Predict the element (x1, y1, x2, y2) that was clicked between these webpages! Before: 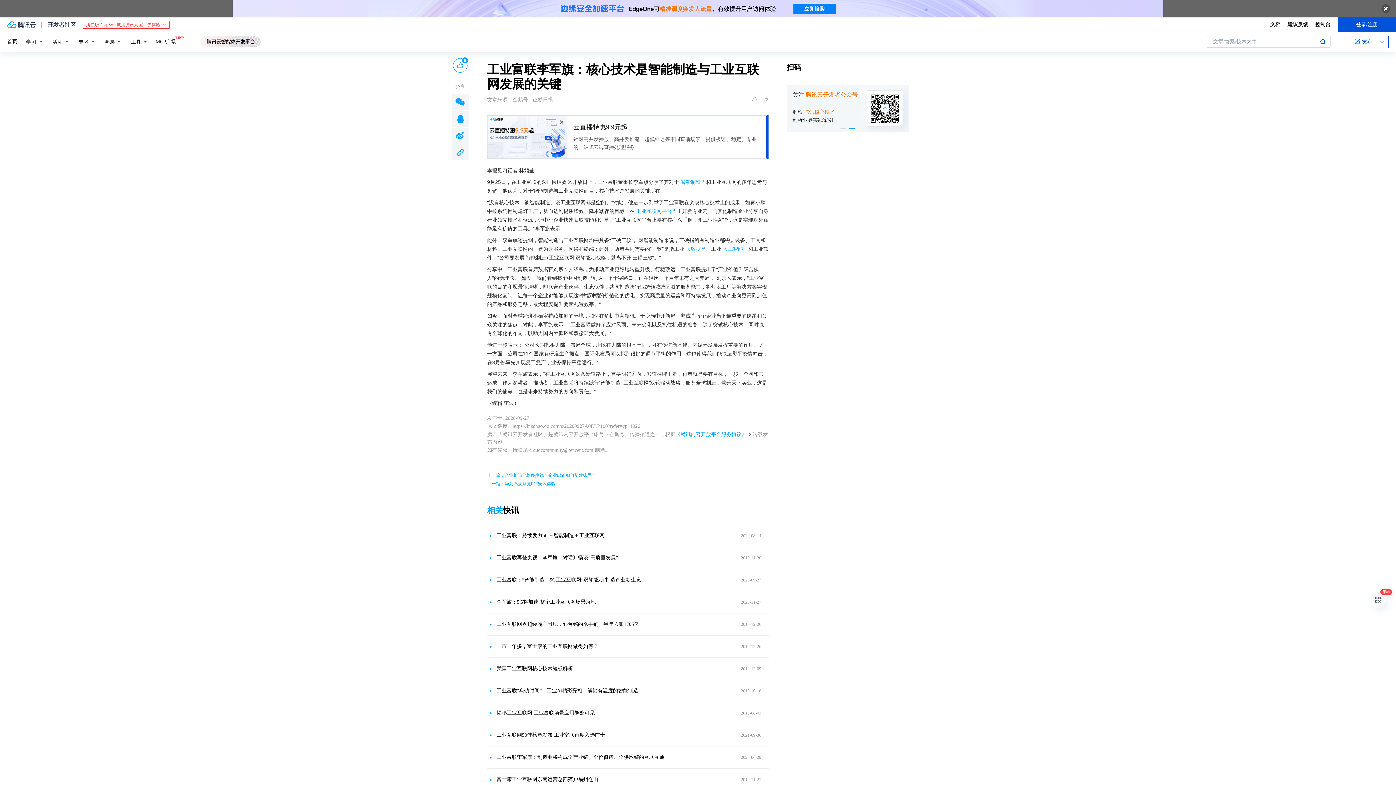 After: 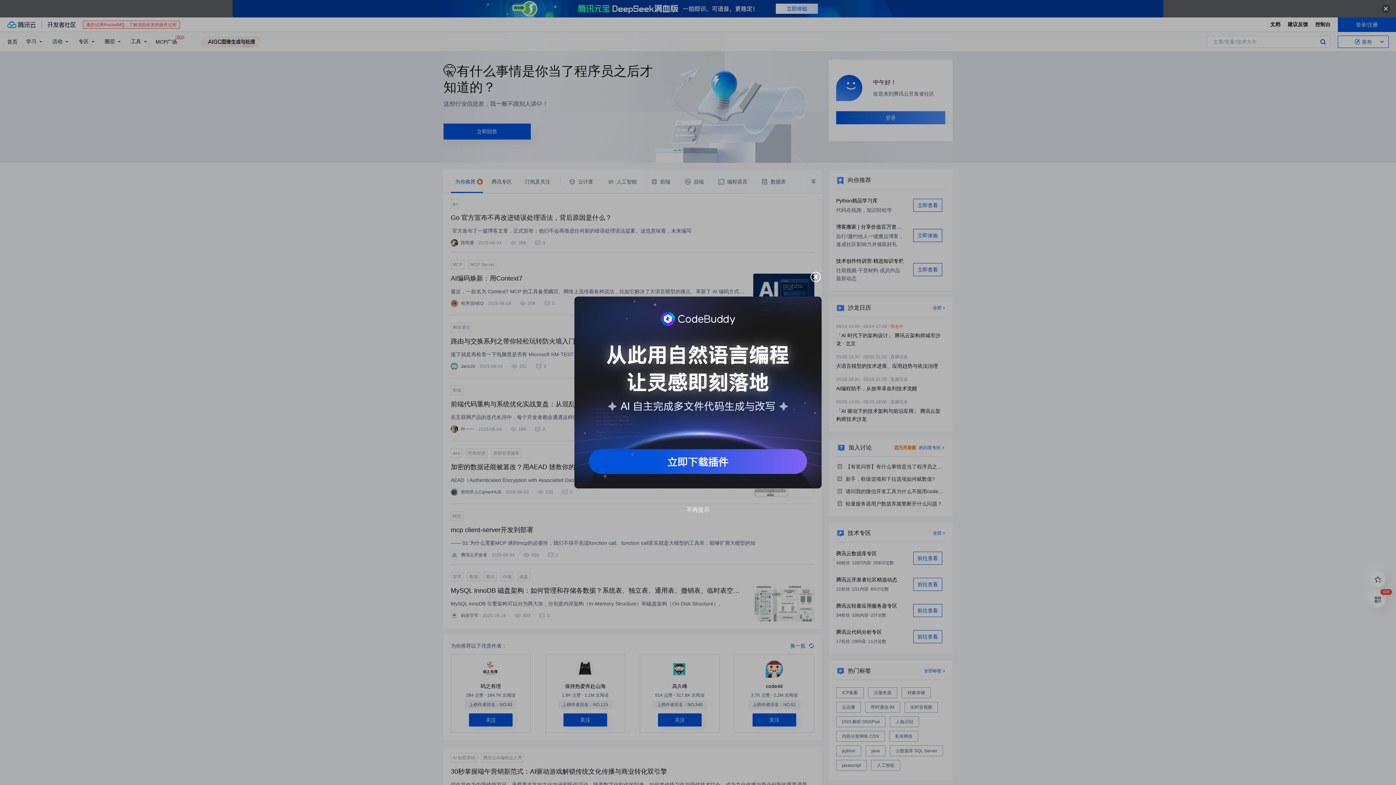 Action: bbox: (7, 37, 17, 45) label: 首页